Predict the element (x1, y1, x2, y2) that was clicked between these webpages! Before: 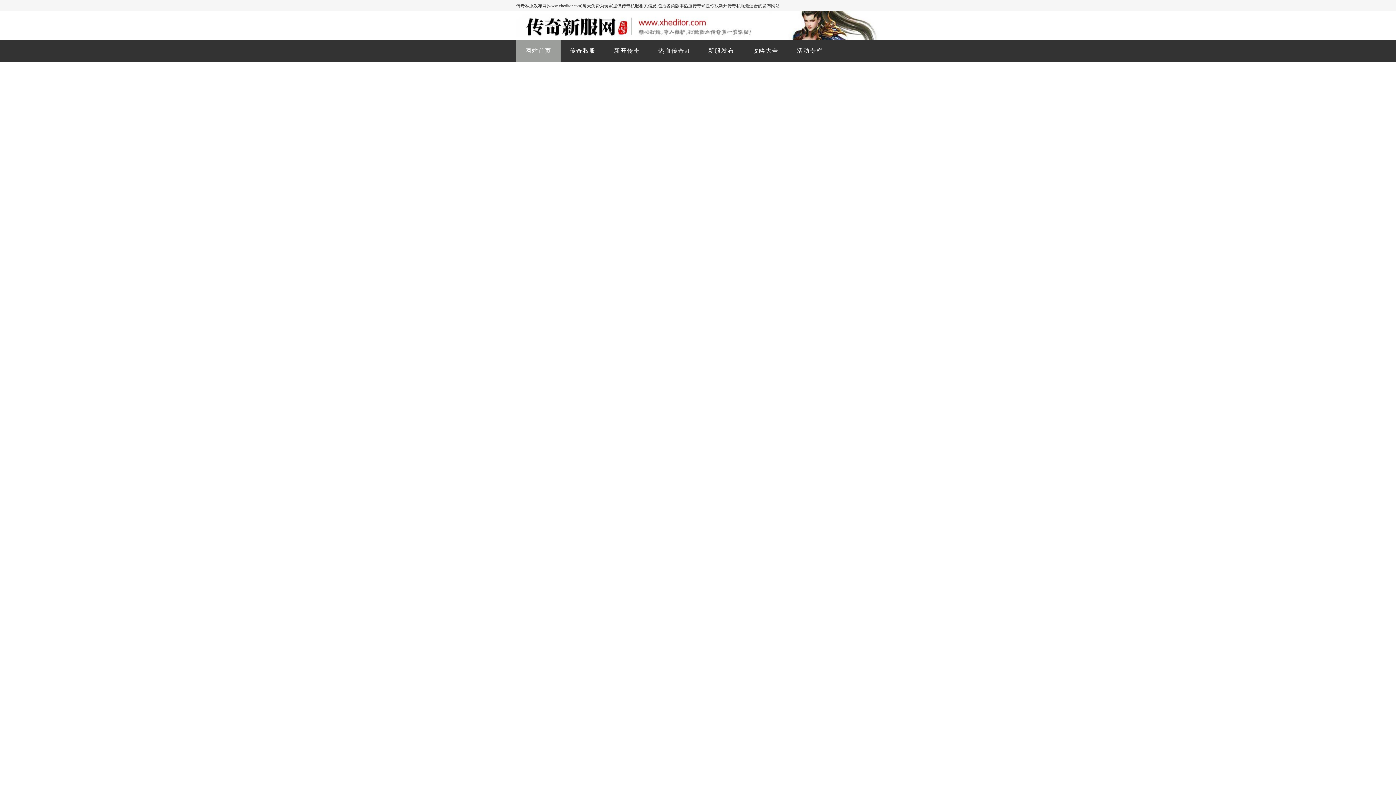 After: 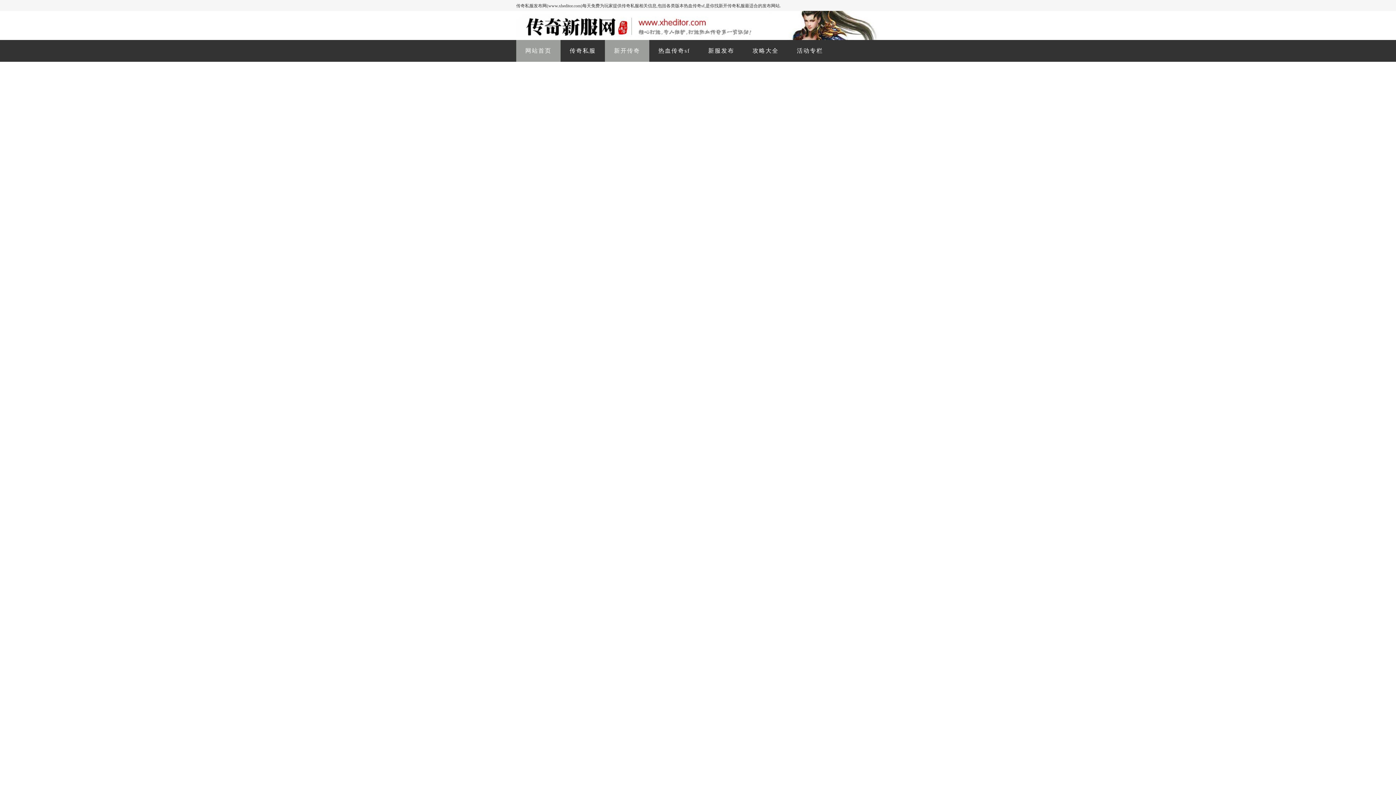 Action: bbox: (614, 40, 640, 61) label: 新开传奇